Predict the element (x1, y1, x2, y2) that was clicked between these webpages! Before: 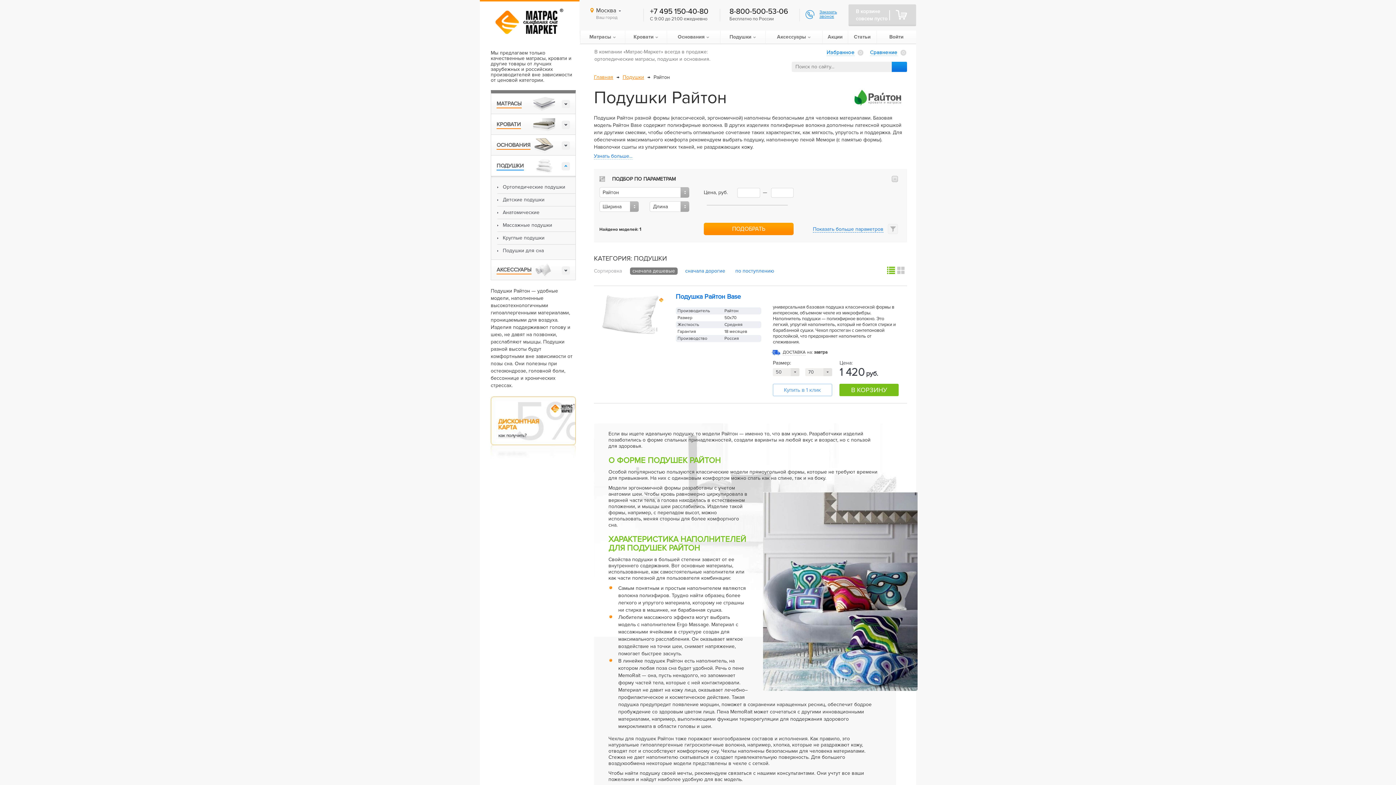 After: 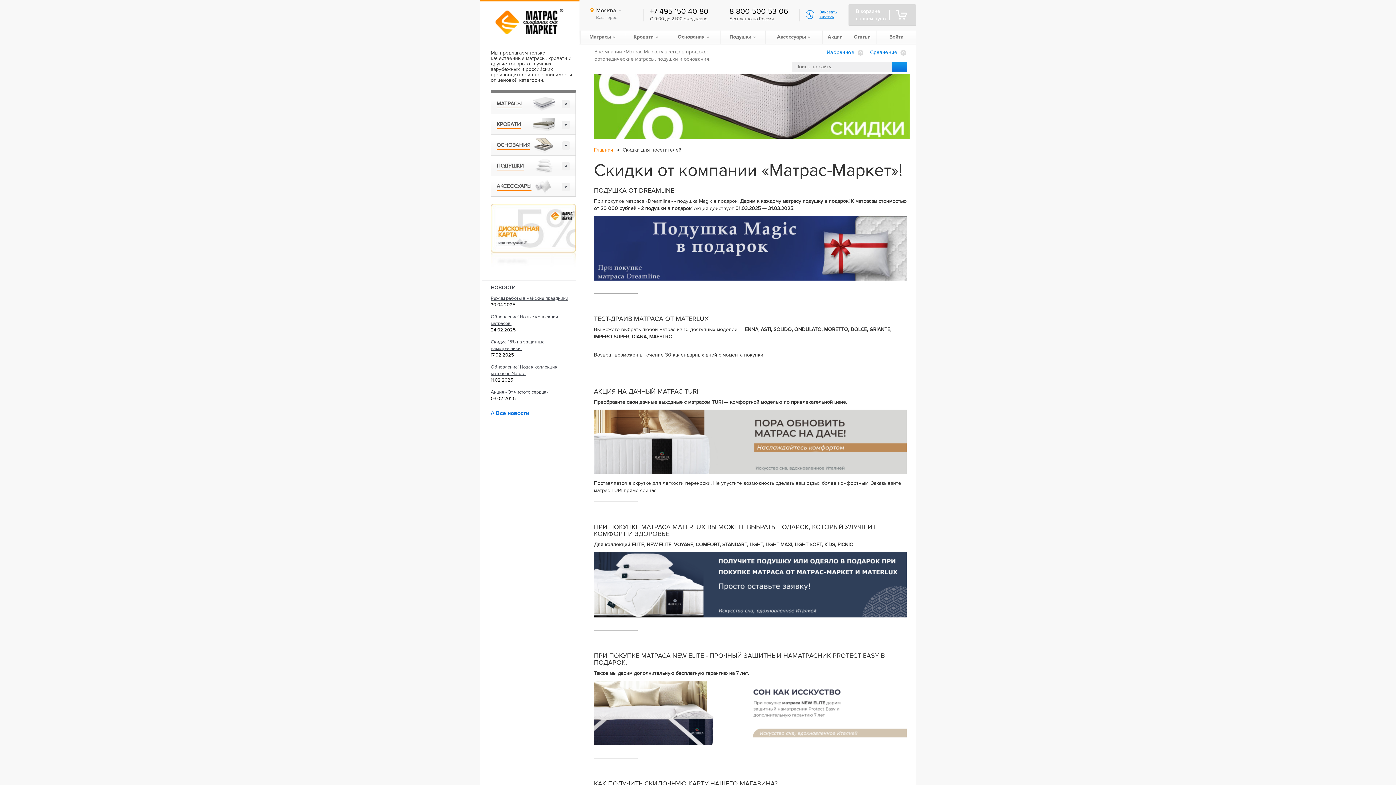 Action: label: Акции bbox: (822, 30, 847, 44)